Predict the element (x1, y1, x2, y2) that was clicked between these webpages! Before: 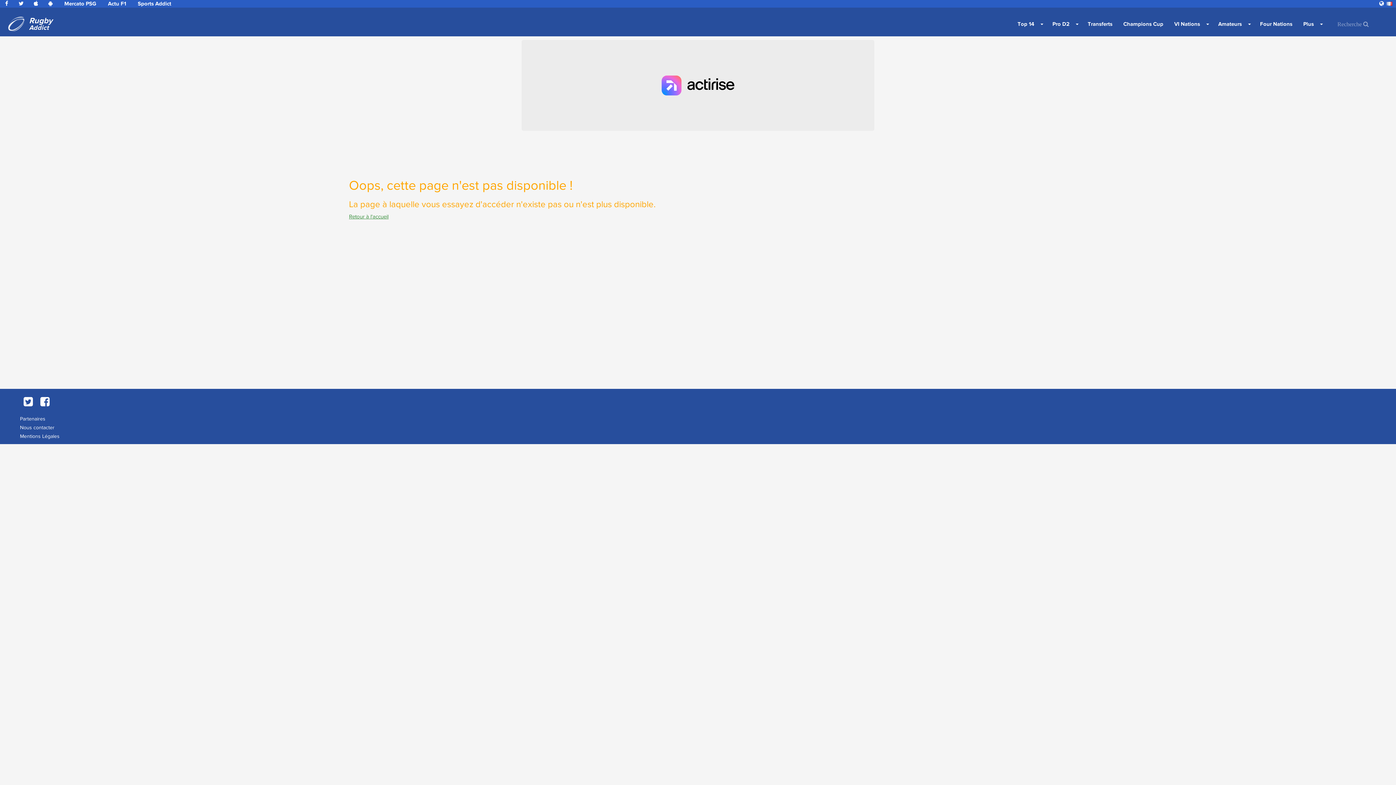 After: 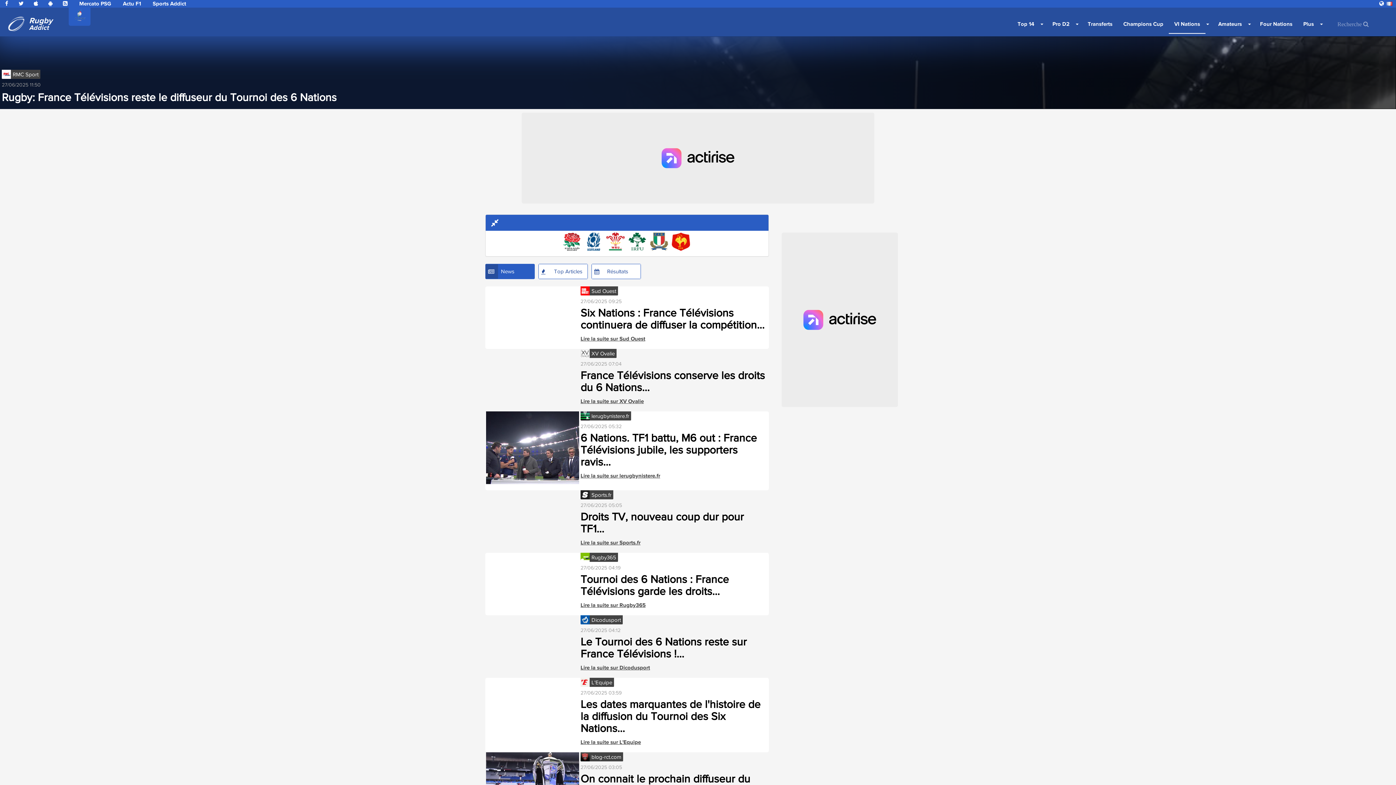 Action: bbox: (1169, 14, 1205, 33) label: VI Nations